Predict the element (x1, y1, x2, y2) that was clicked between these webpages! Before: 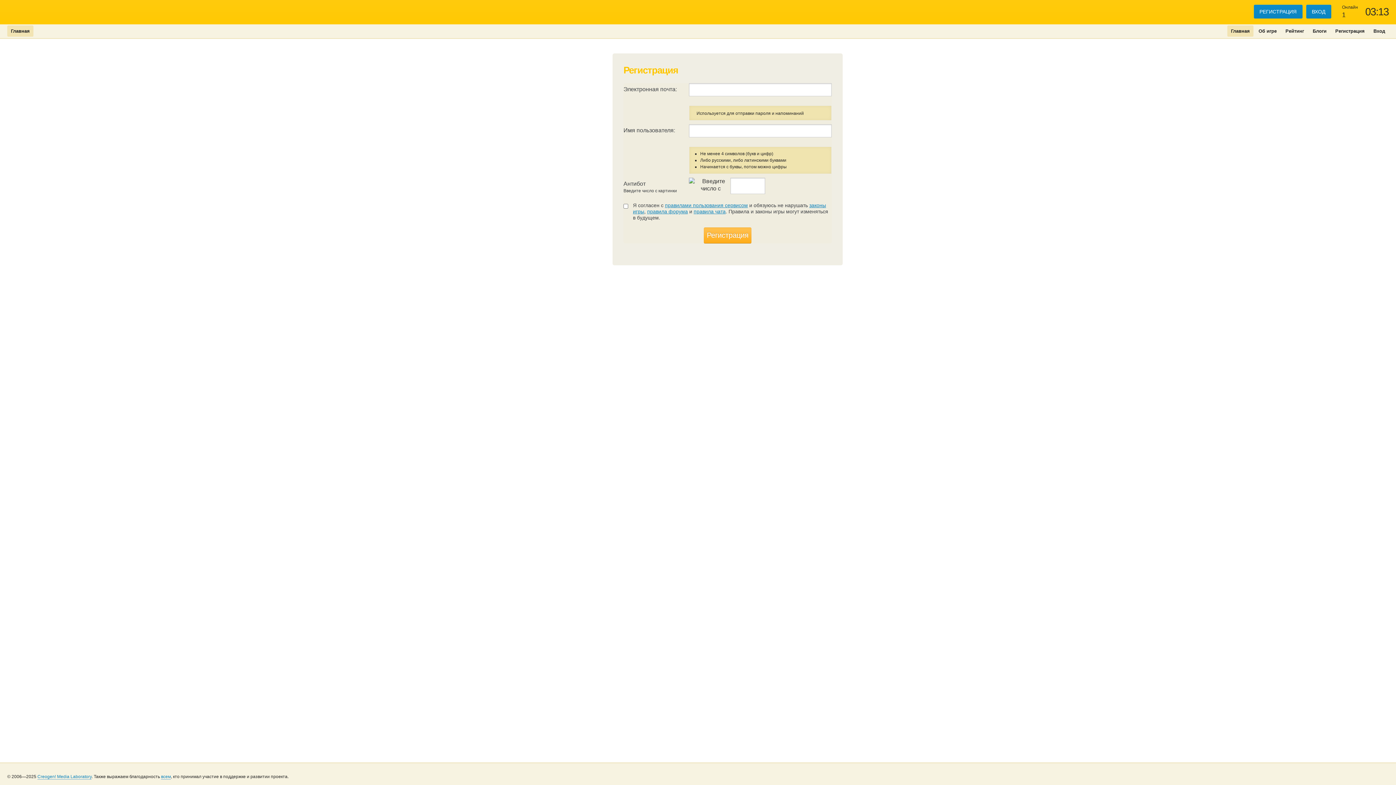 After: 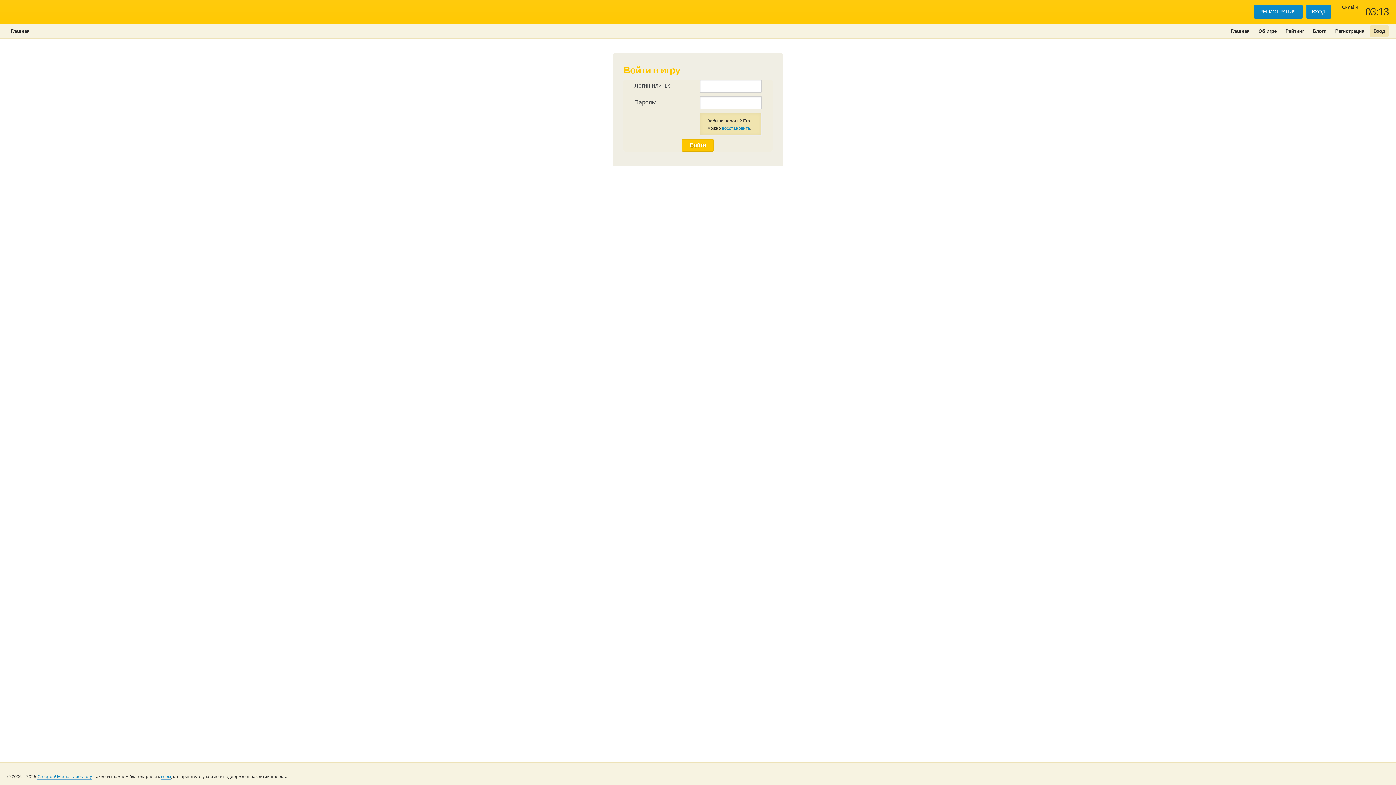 Action: bbox: (1306, 4, 1331, 18) label: ВХОД